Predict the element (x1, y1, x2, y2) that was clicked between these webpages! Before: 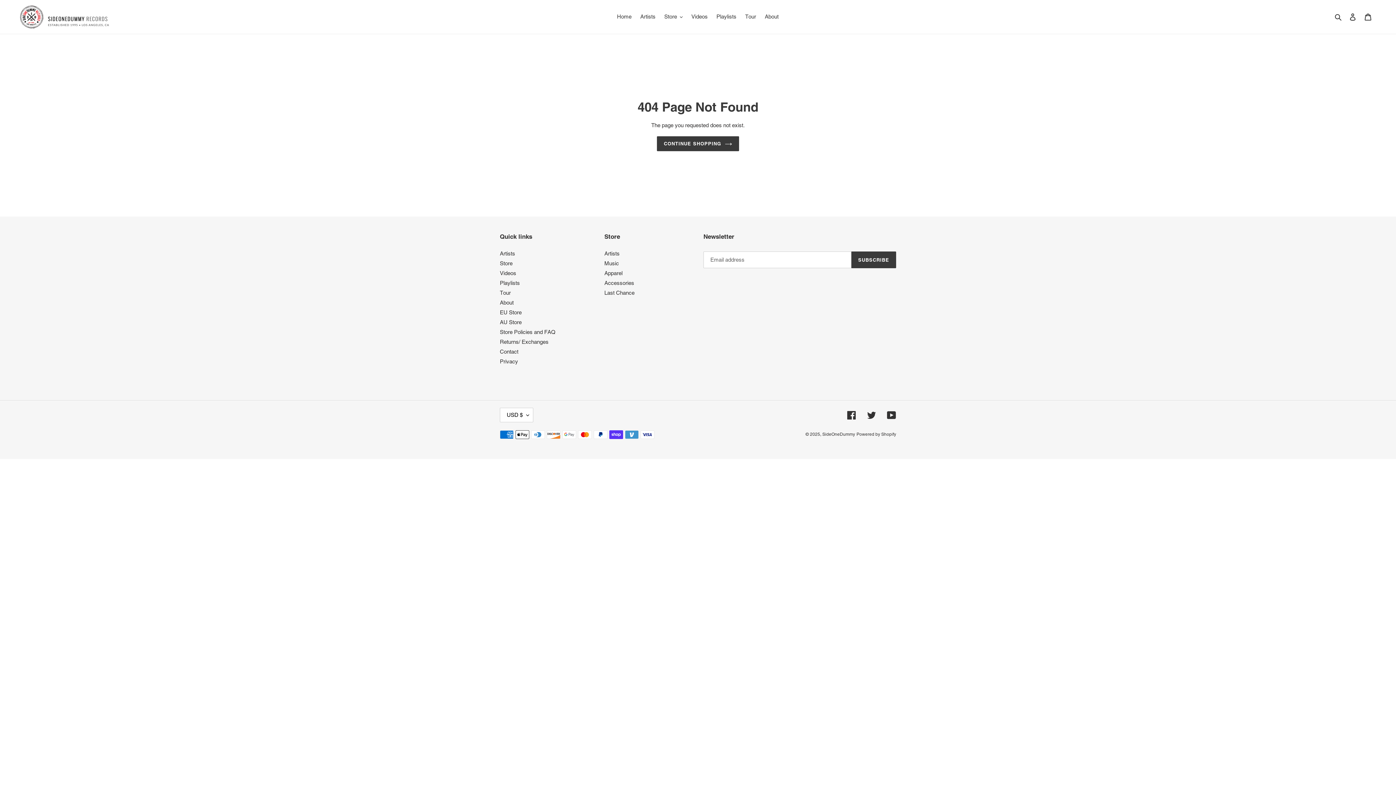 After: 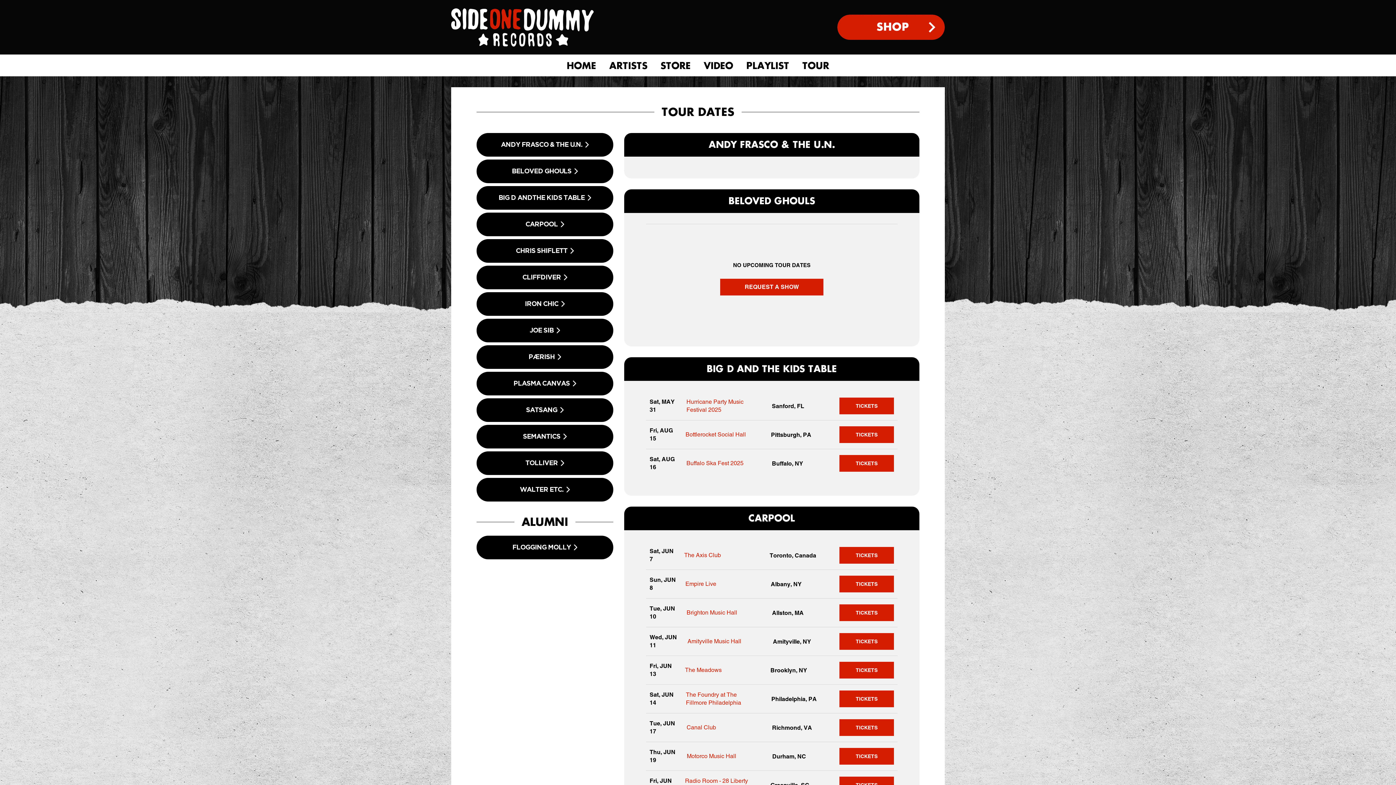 Action: bbox: (741, 11, 759, 21) label: Tour